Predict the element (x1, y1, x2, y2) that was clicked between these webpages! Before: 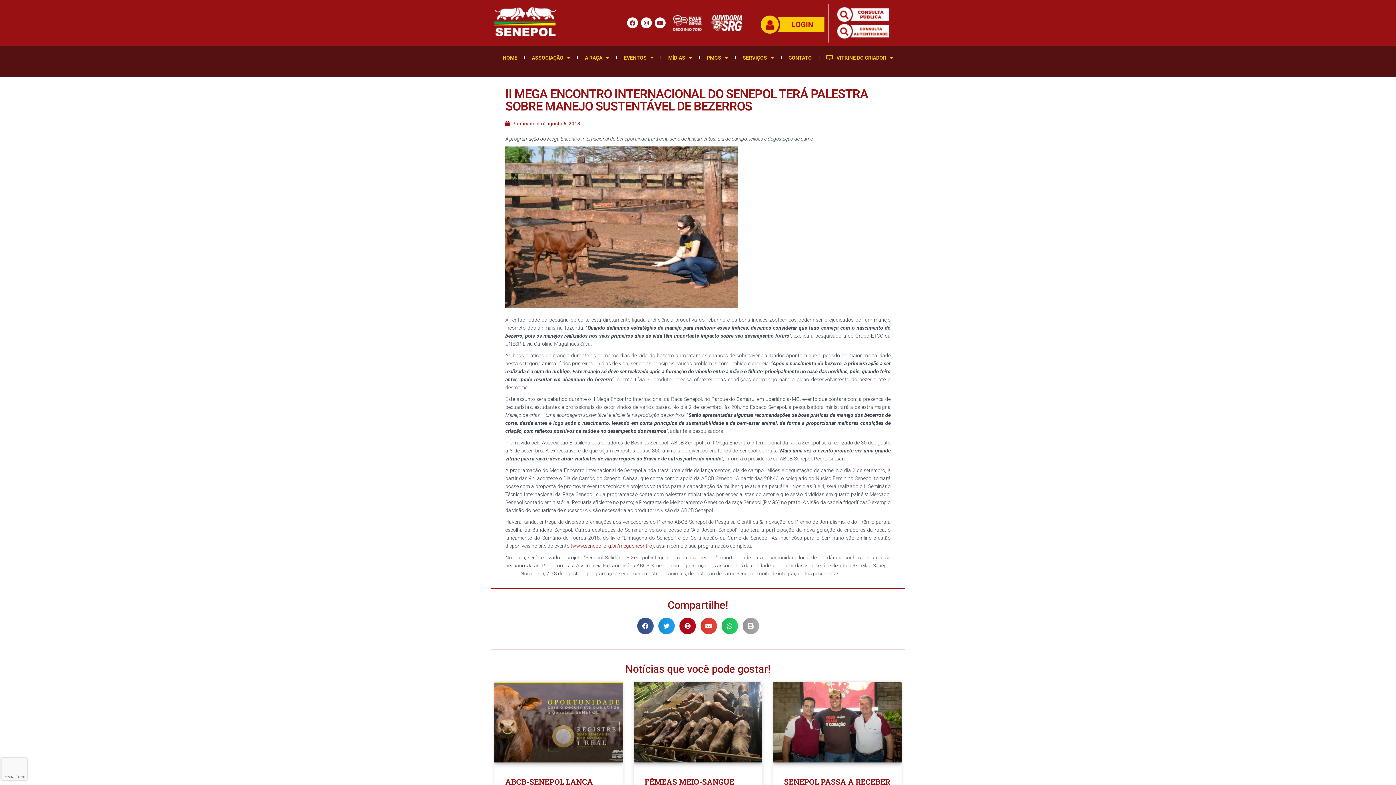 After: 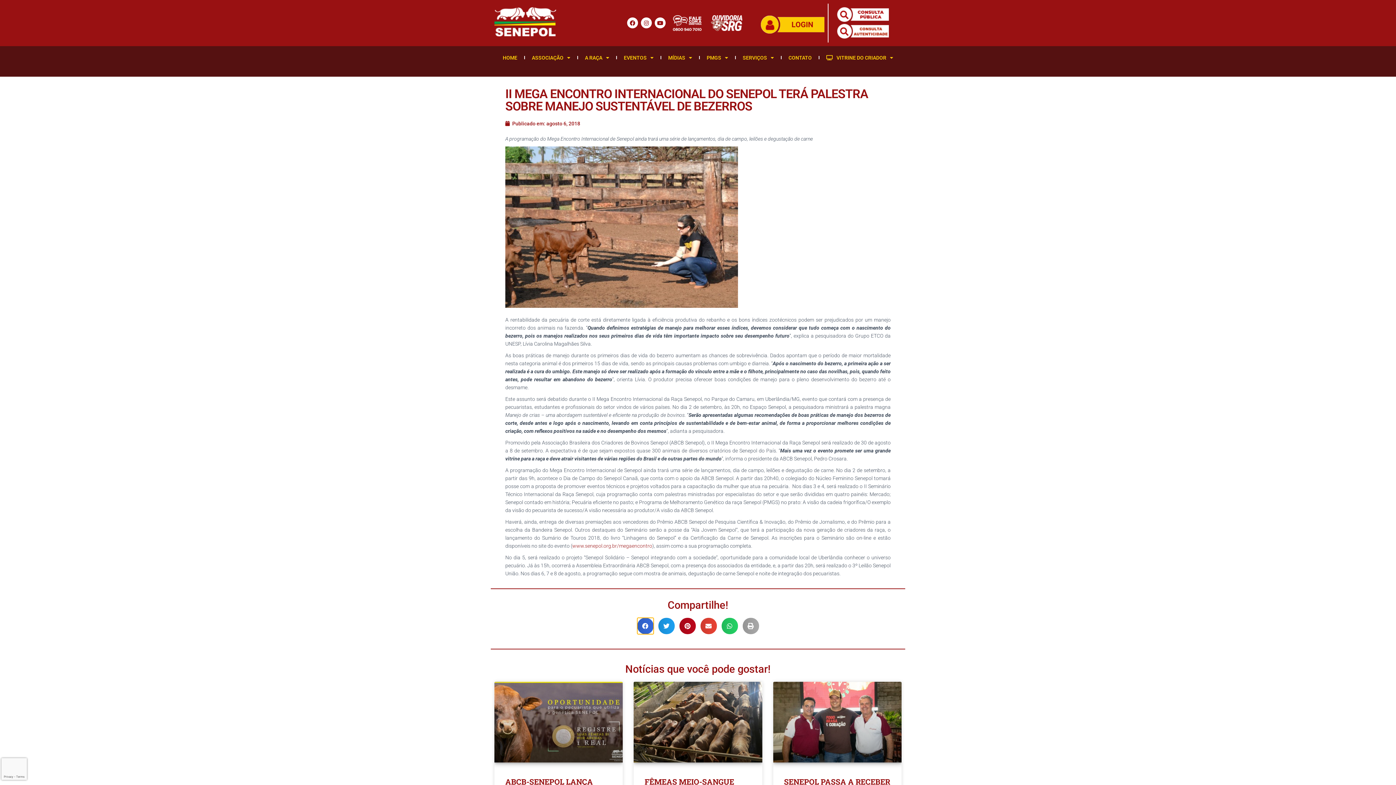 Action: bbox: (637, 618, 653, 634) label: Compartilhar no facebook